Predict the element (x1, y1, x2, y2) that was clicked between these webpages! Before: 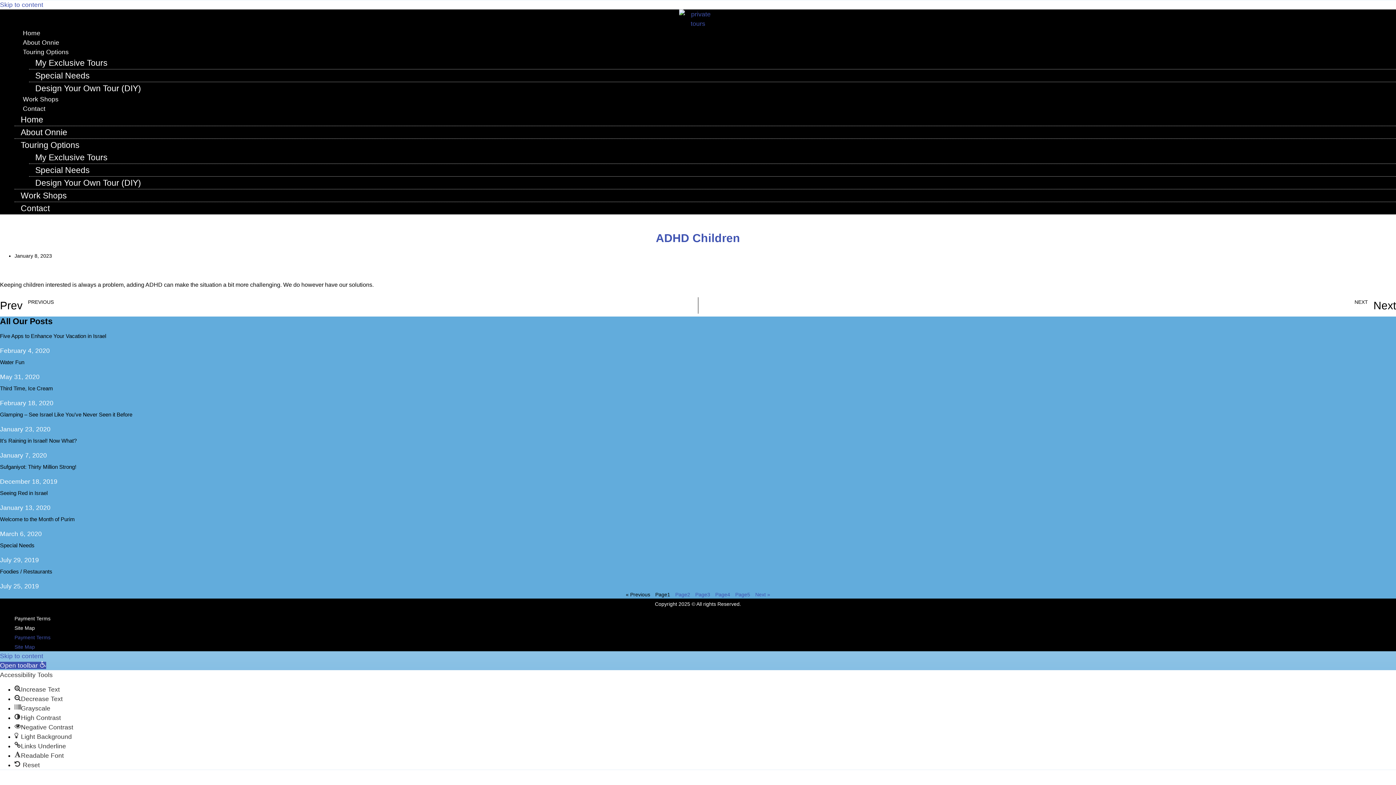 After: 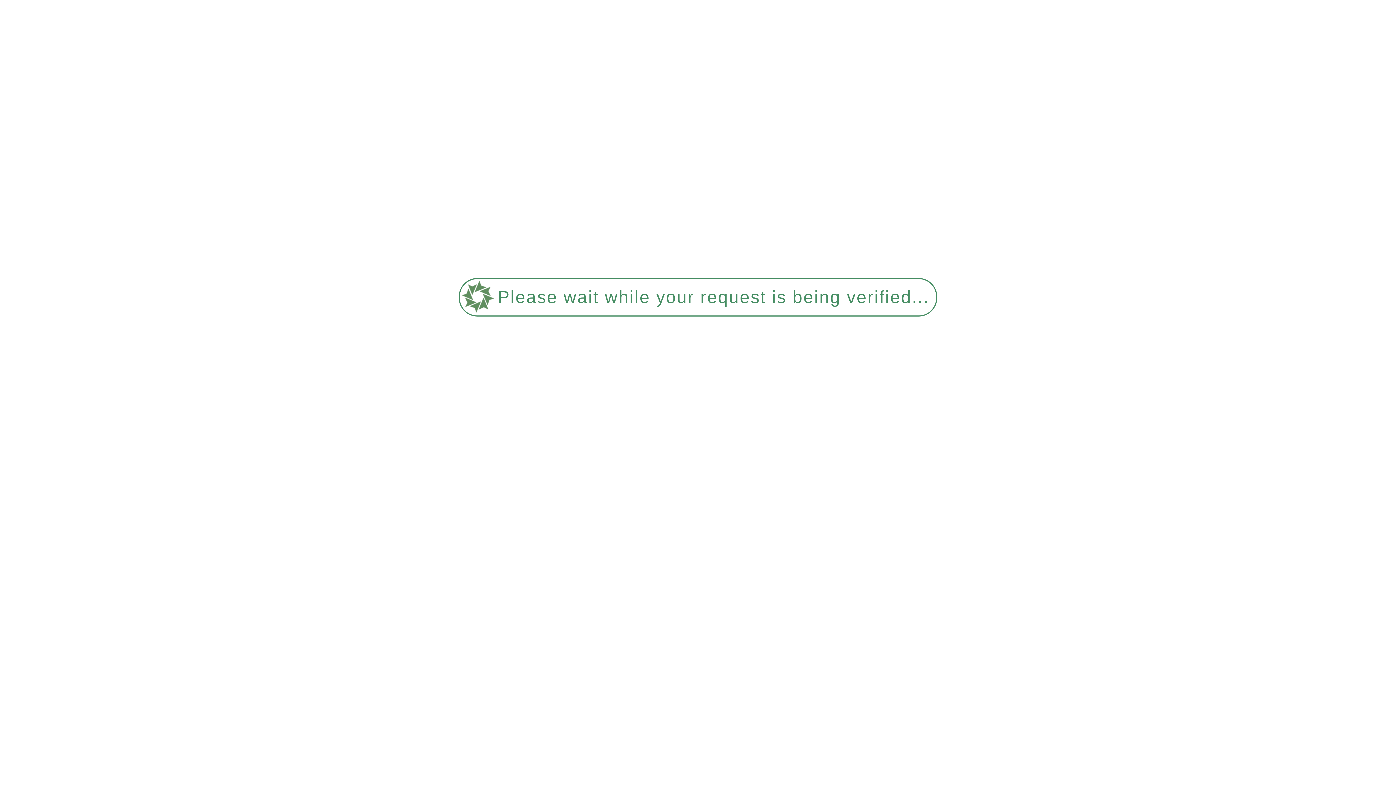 Action: bbox: (0, 297, 698, 313) label: Prev
PREVIOUS
Accessability